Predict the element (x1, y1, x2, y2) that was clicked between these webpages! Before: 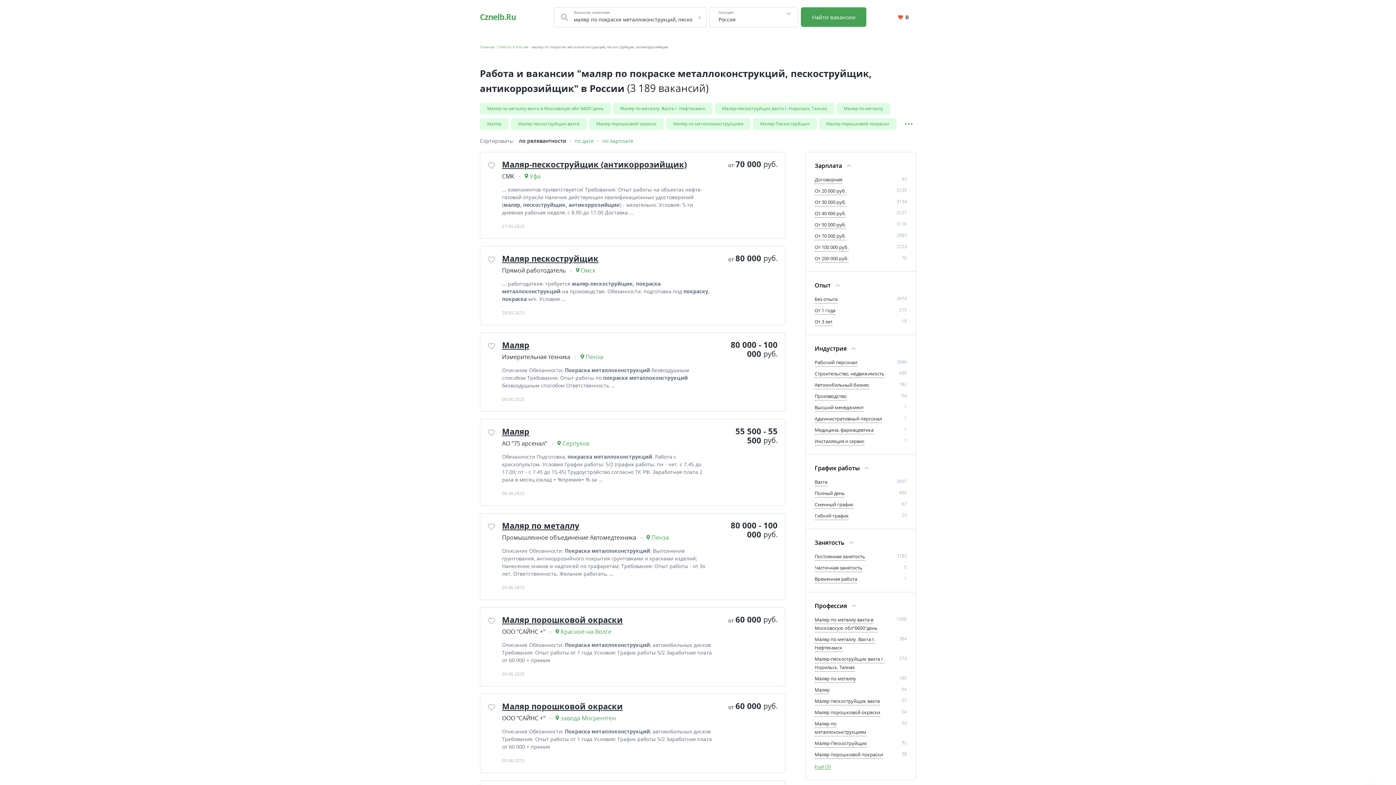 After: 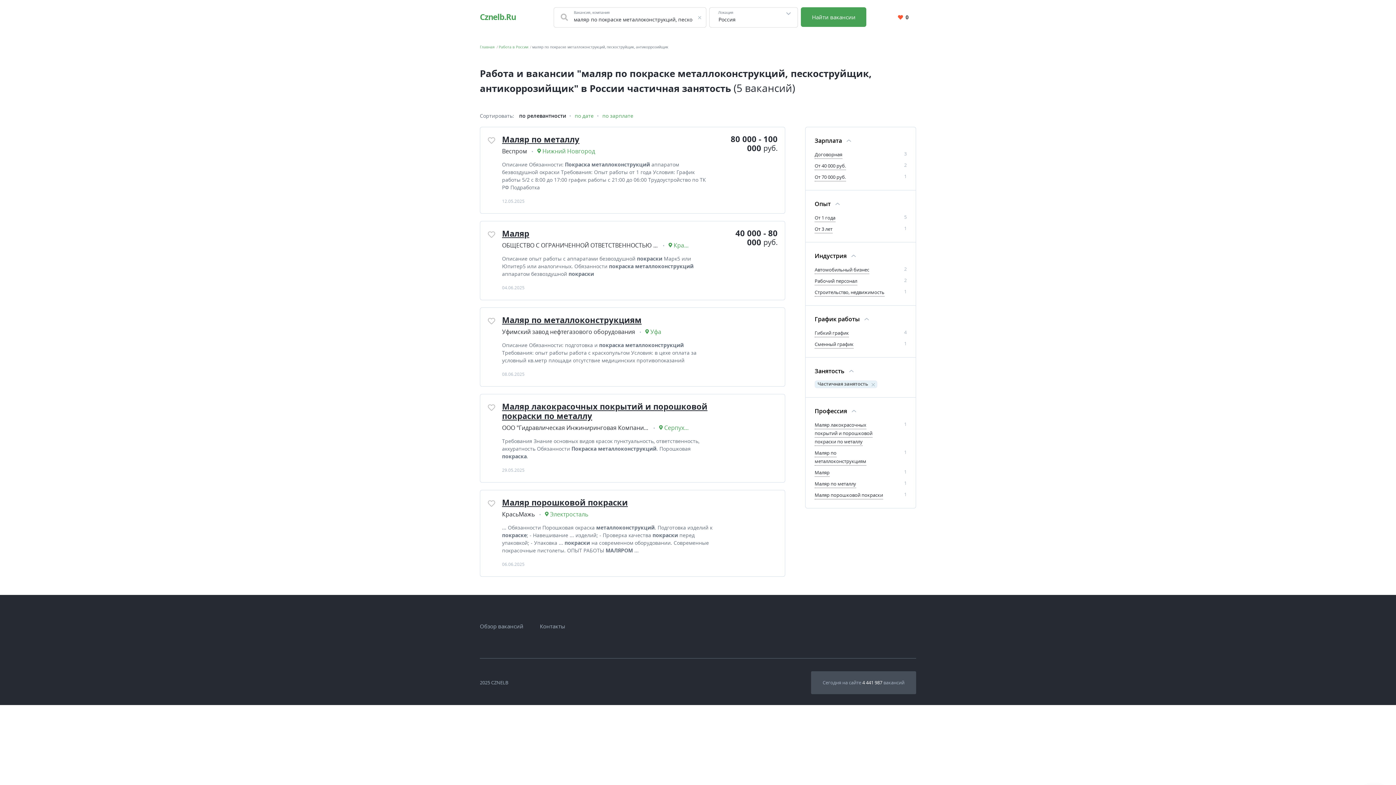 Action: bbox: (814, 564, 862, 572) label: Частичная занятость